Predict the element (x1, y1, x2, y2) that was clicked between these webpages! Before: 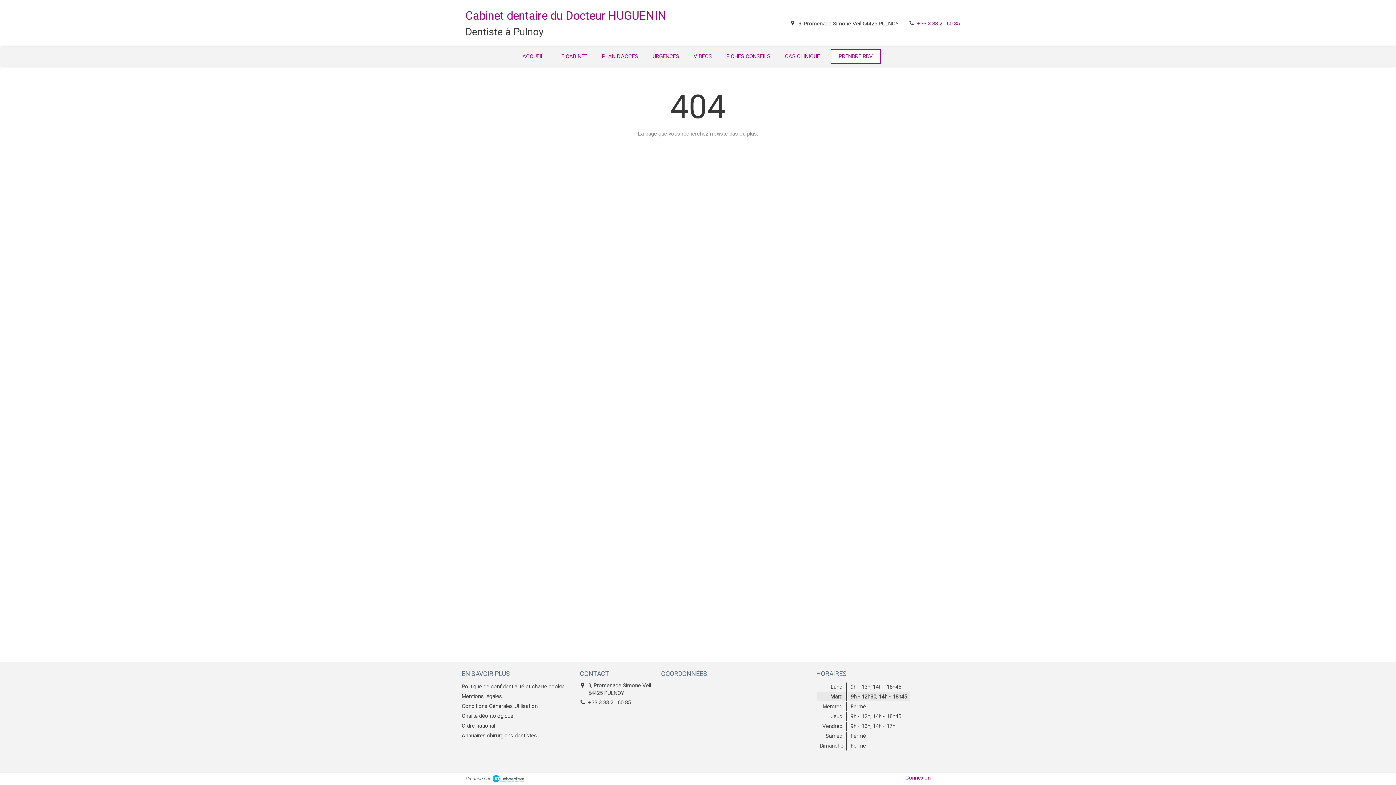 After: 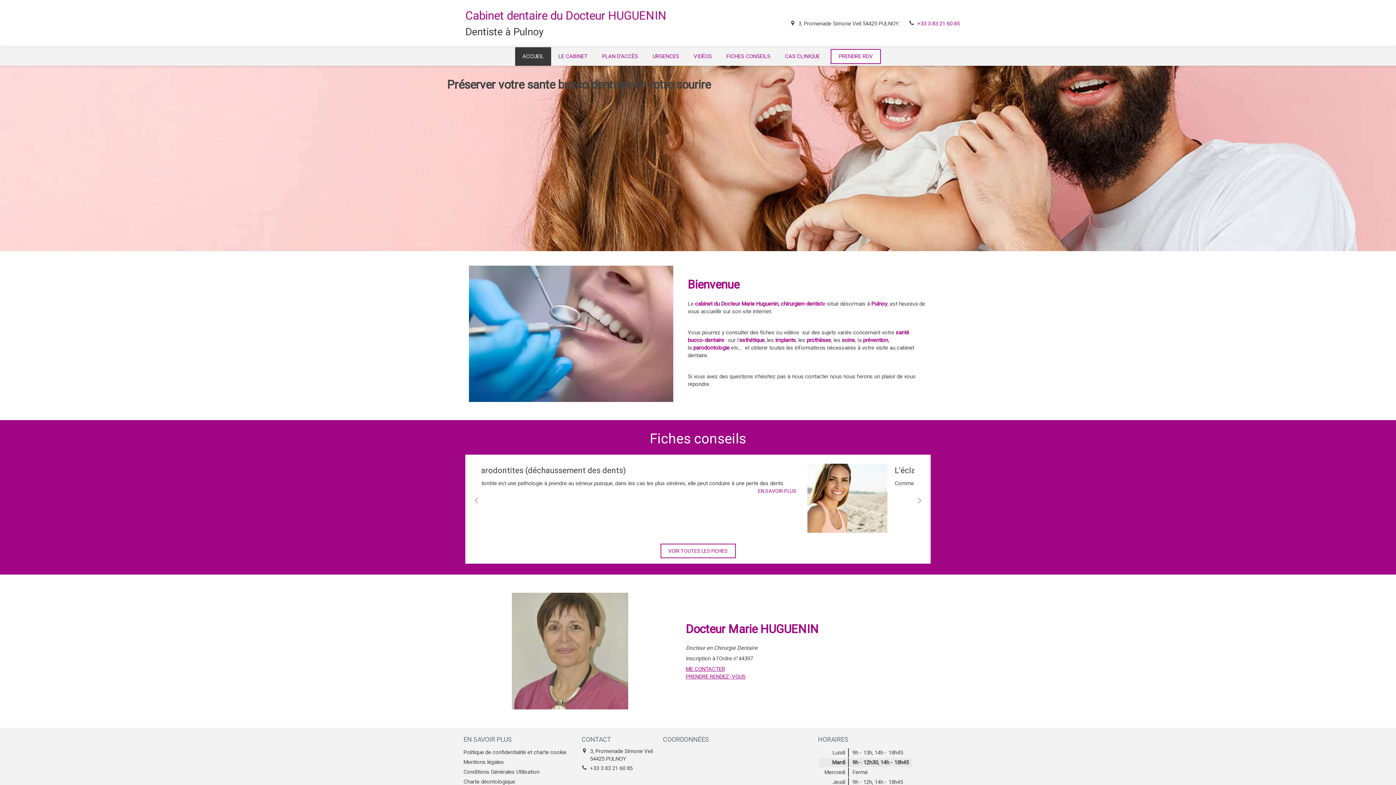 Action: bbox: (515, 47, 551, 65) label: ACCUEIL